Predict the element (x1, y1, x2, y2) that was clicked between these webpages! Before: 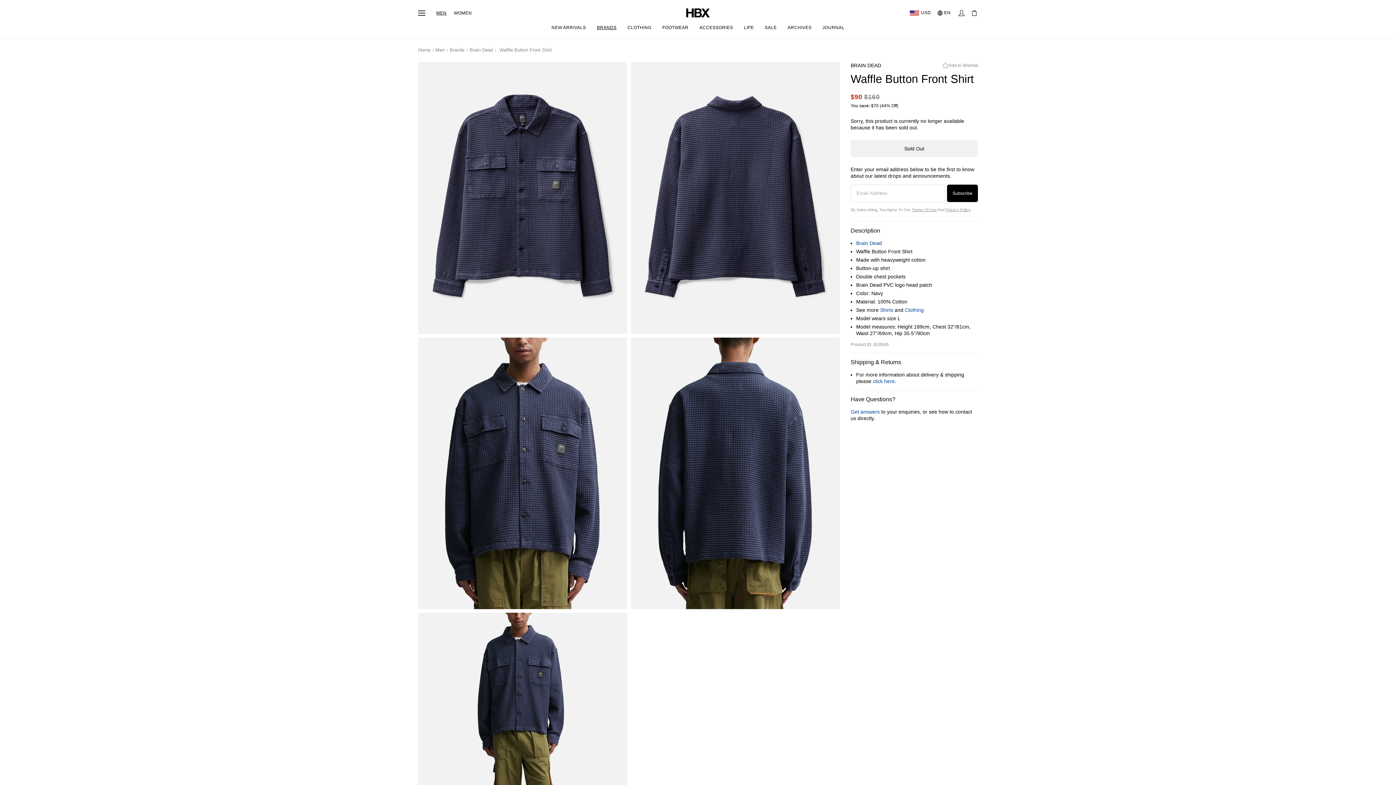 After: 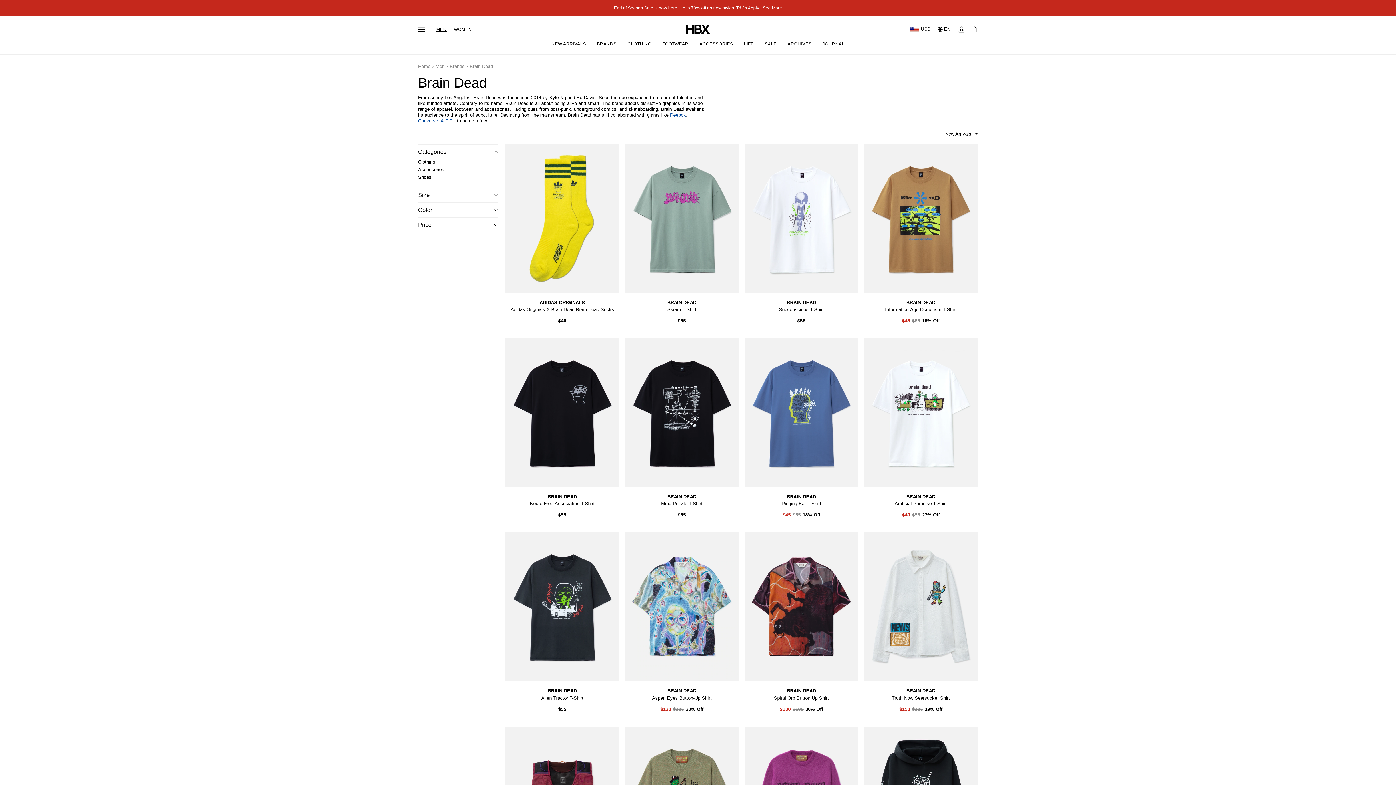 Action: label: BRAIN DEAD bbox: (850, 62, 942, 68)